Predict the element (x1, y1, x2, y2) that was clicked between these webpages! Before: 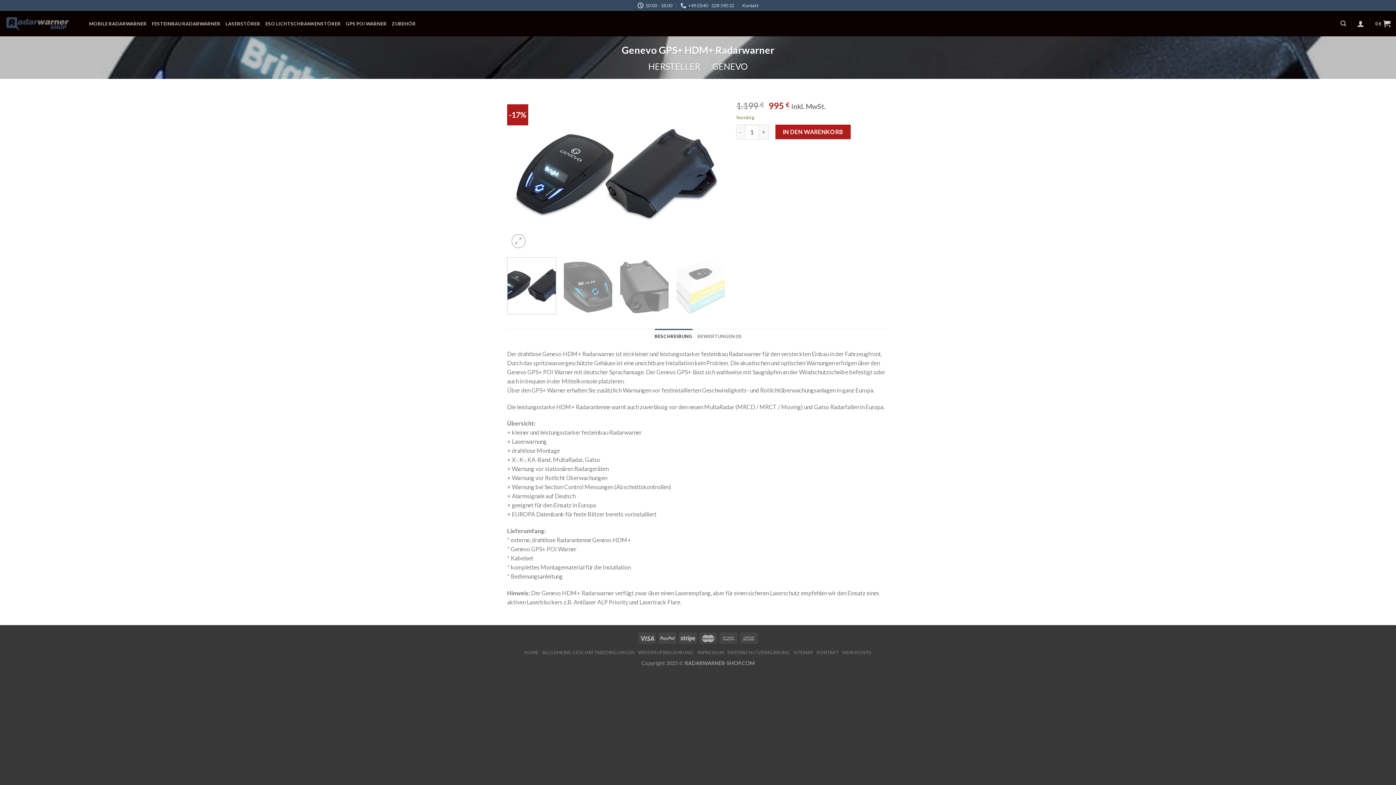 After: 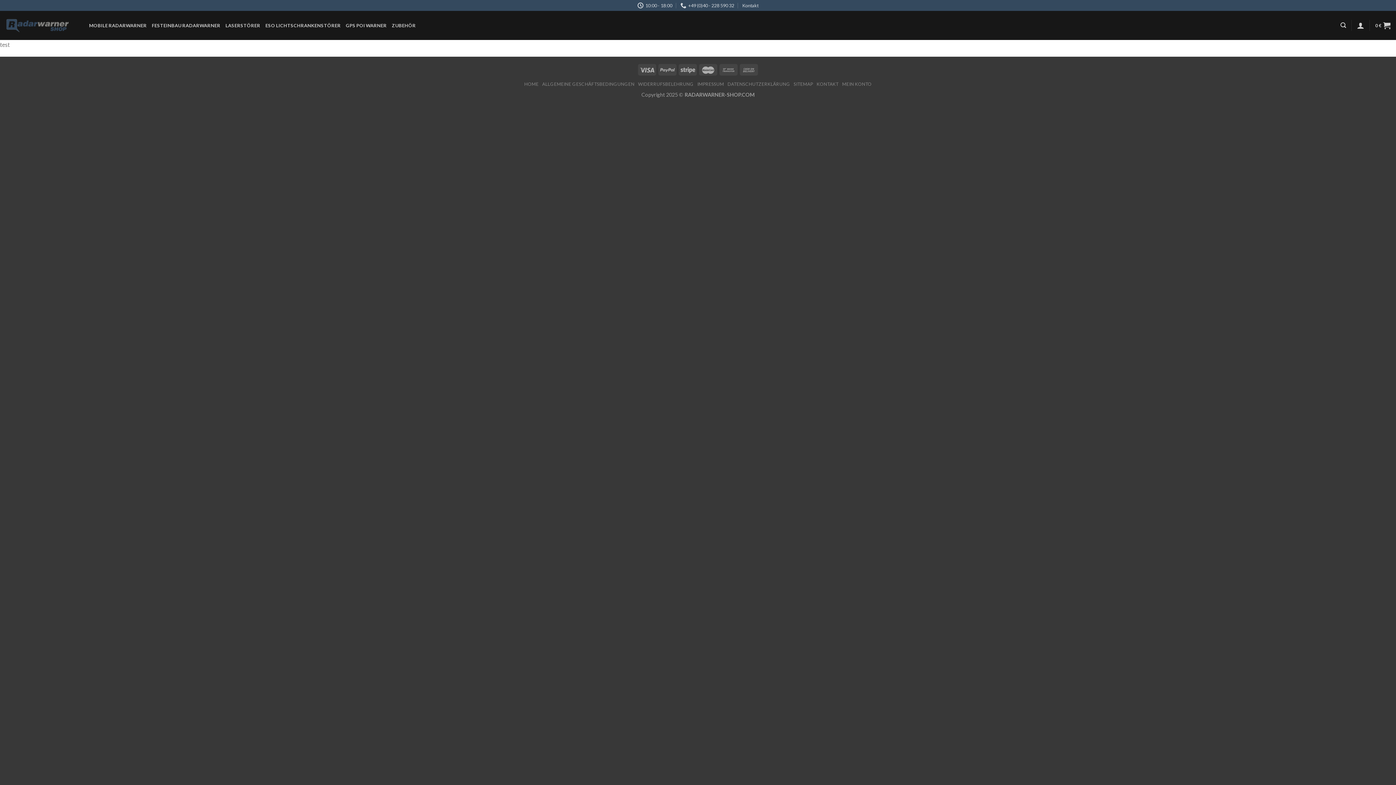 Action: bbox: (524, 650, 538, 655) label: HOME